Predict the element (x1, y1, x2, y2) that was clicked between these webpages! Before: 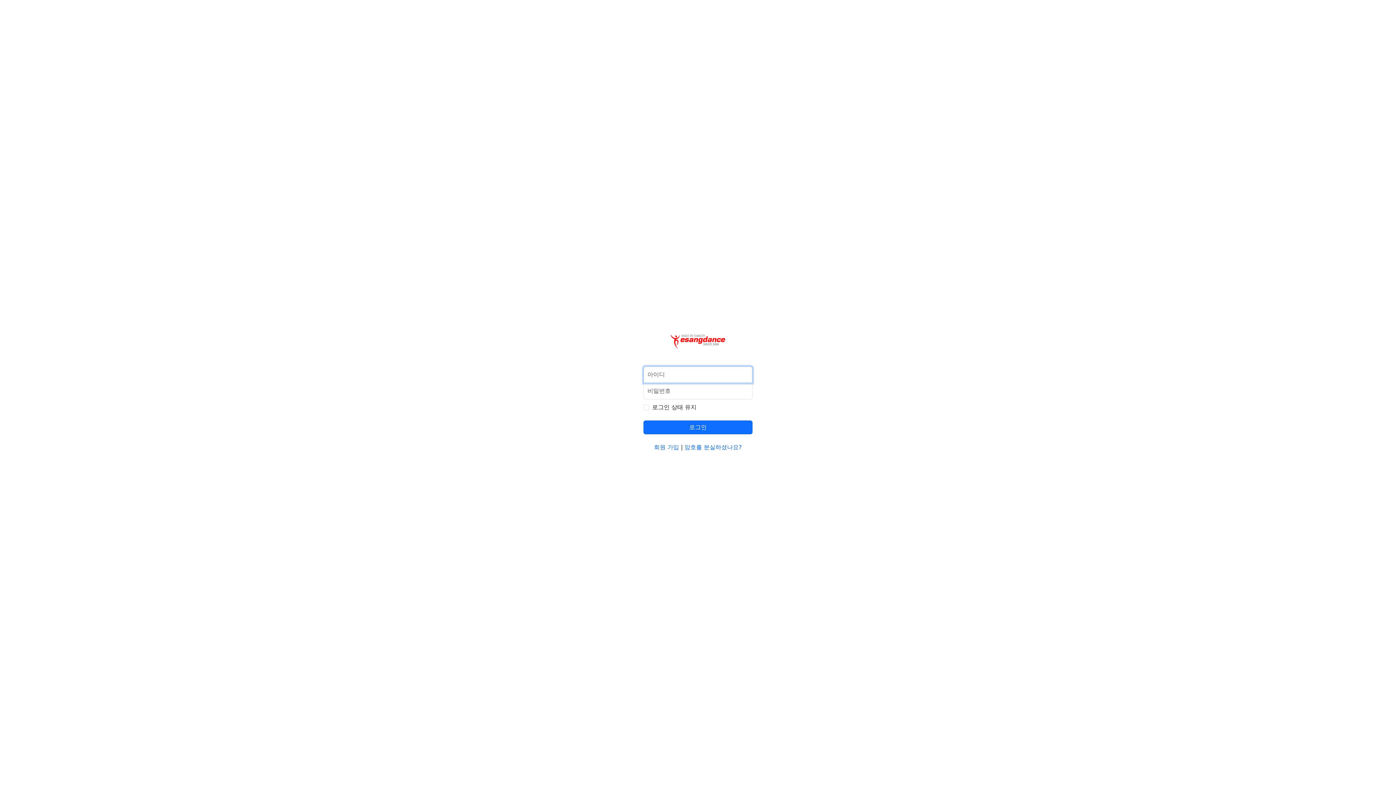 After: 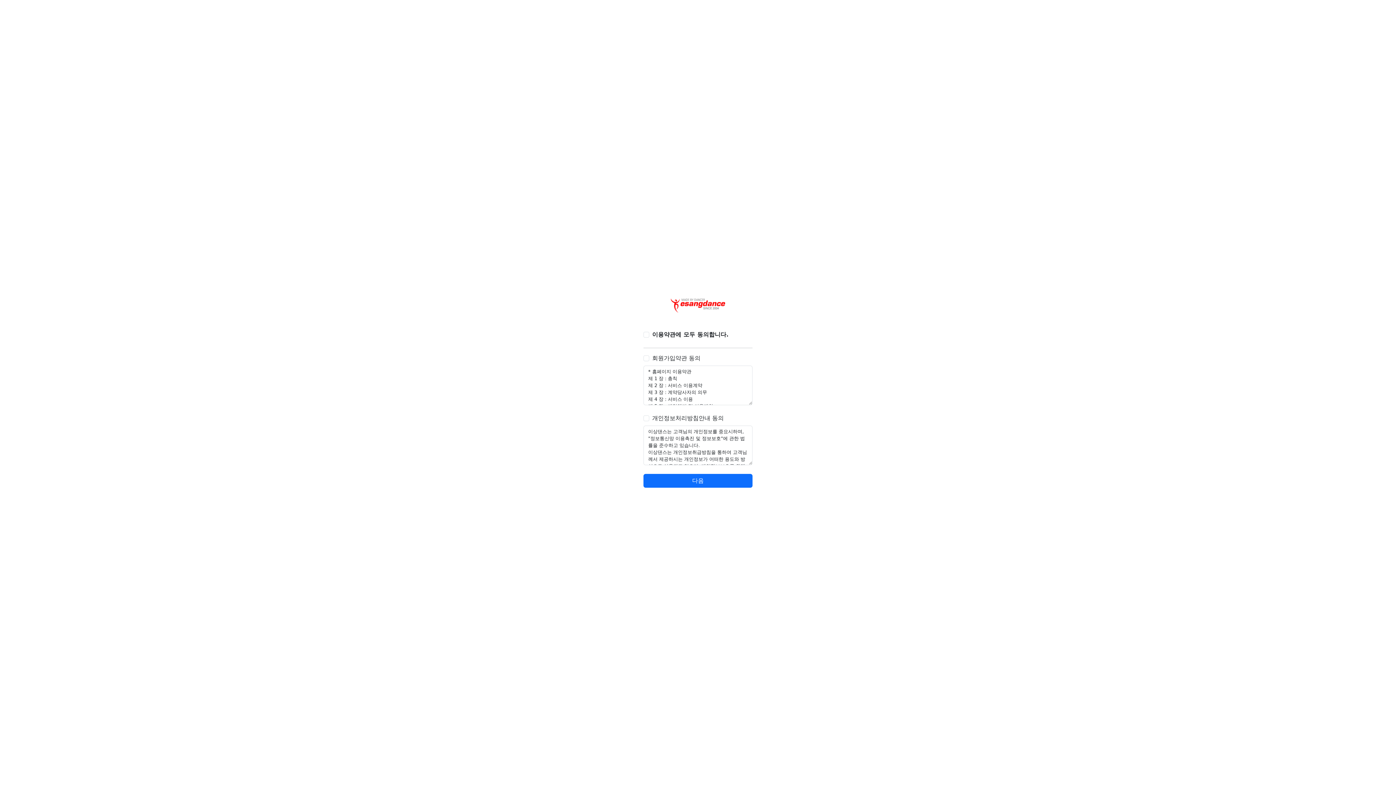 Action: bbox: (654, 443, 679, 450) label: 회원 가입